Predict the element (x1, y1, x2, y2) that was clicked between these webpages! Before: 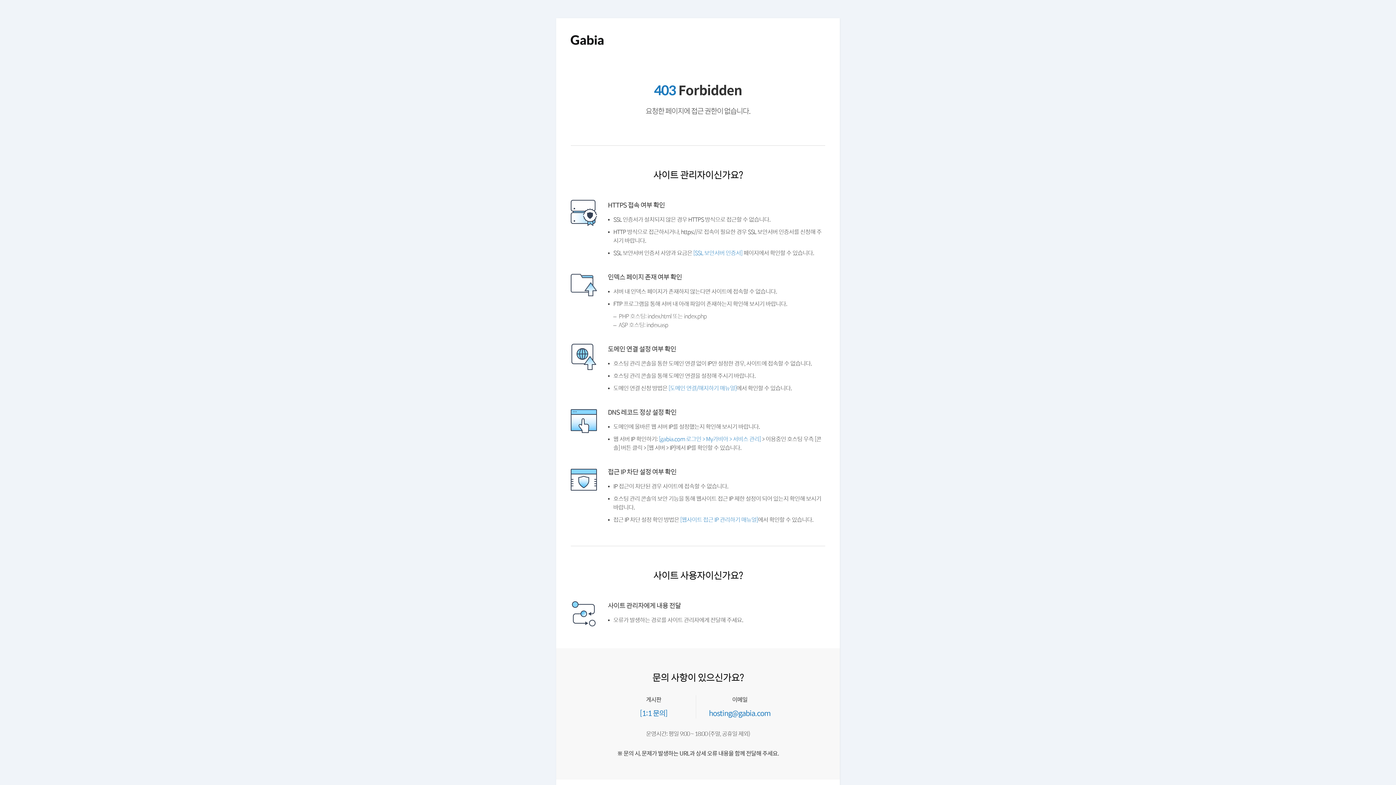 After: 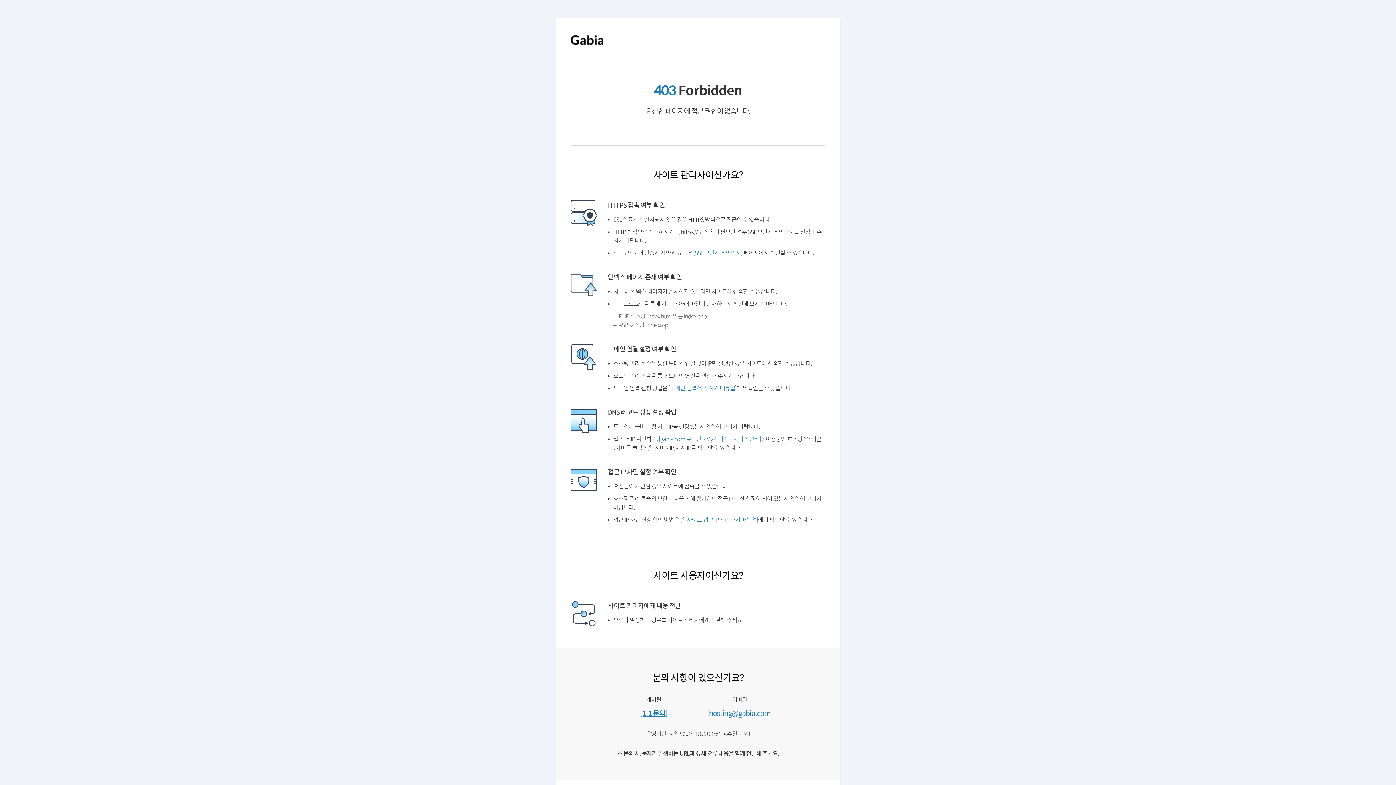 Action: bbox: (641, 736, 670, 744) label: [1:1 문의]